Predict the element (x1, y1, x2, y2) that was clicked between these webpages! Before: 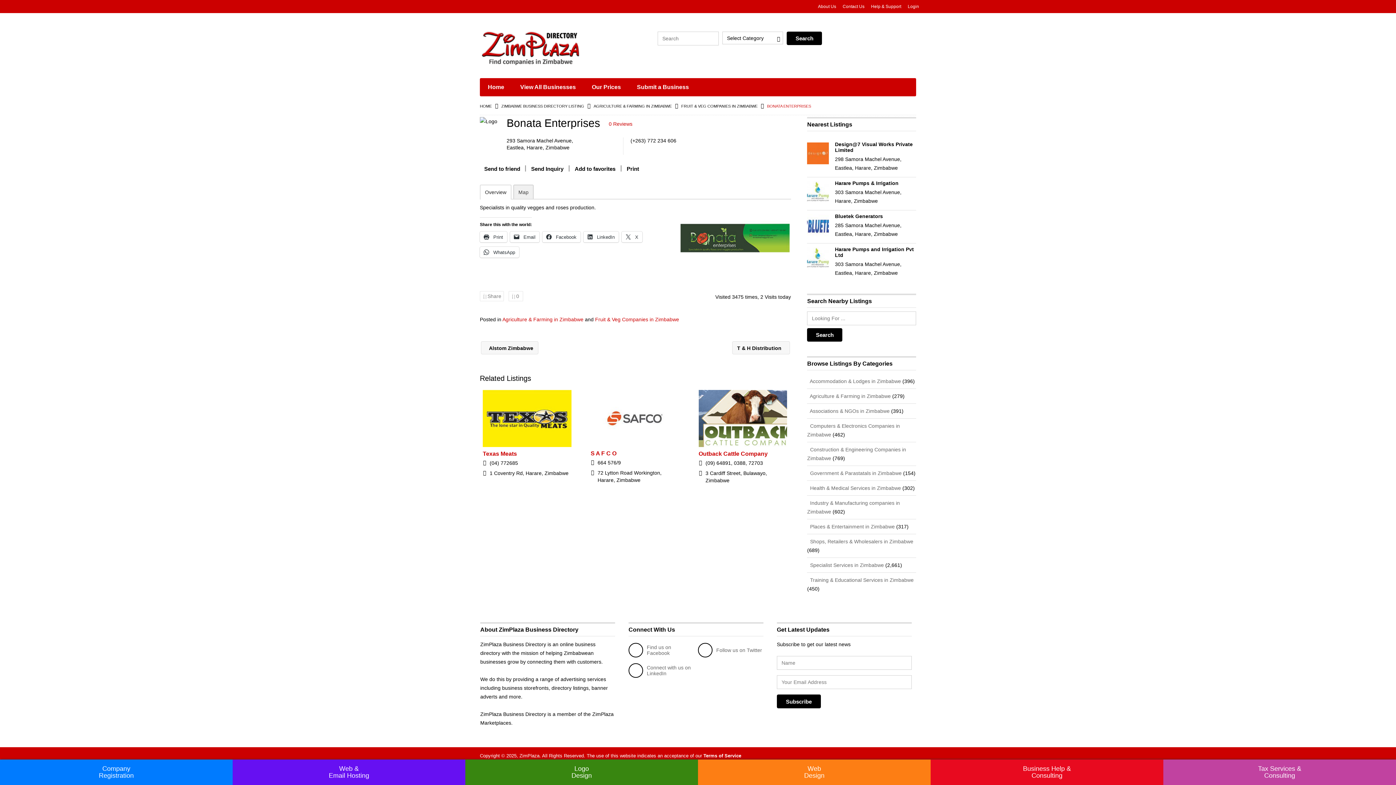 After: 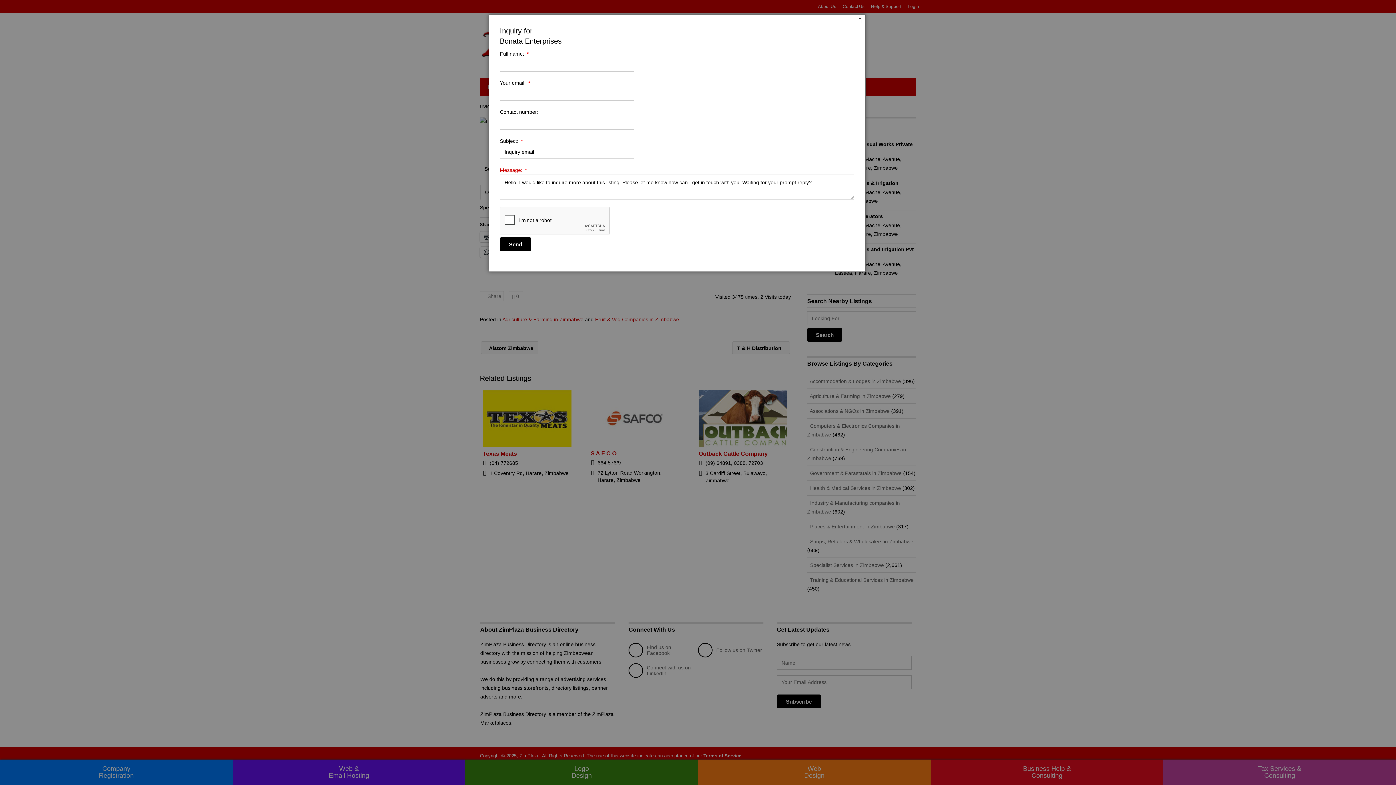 Action: label: Send Inquiry bbox: (526, 164, 568, 173)